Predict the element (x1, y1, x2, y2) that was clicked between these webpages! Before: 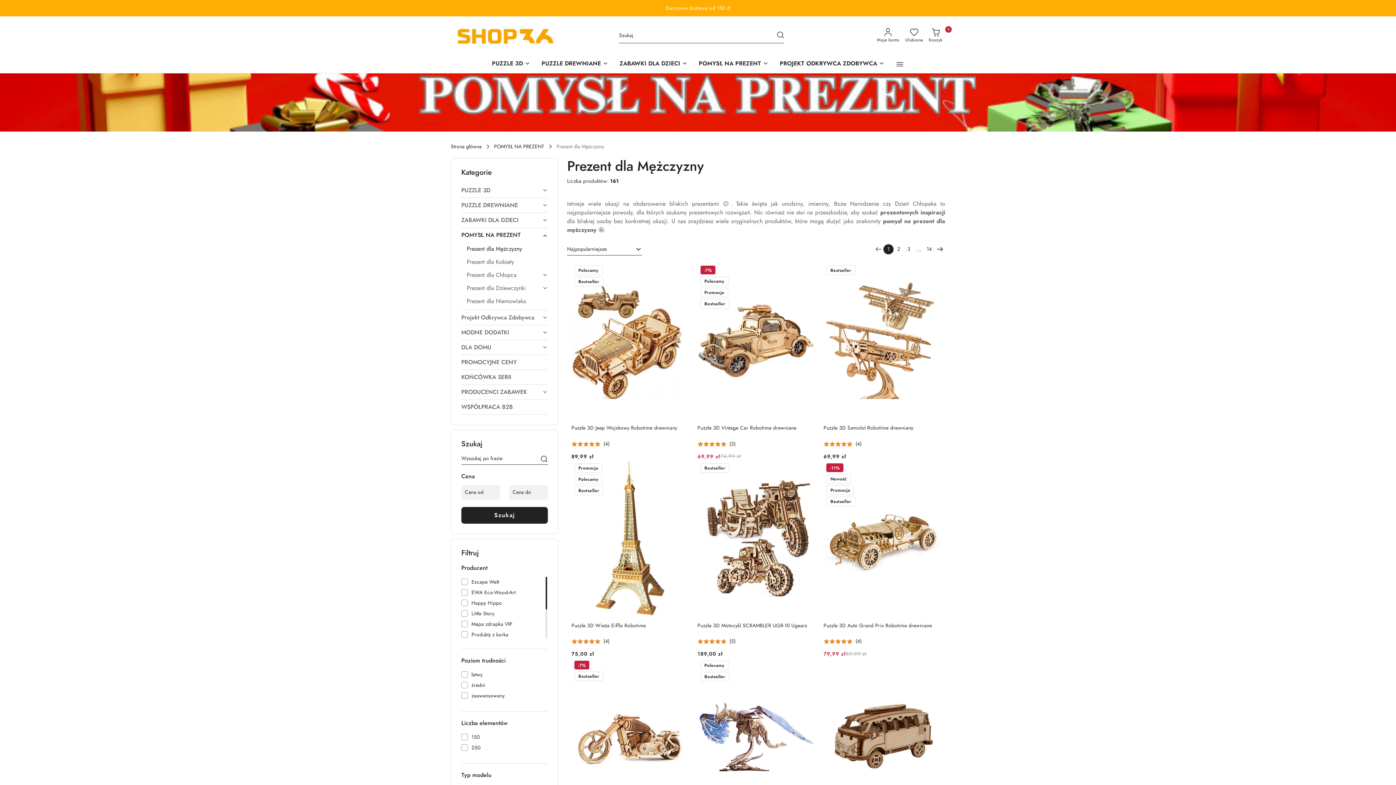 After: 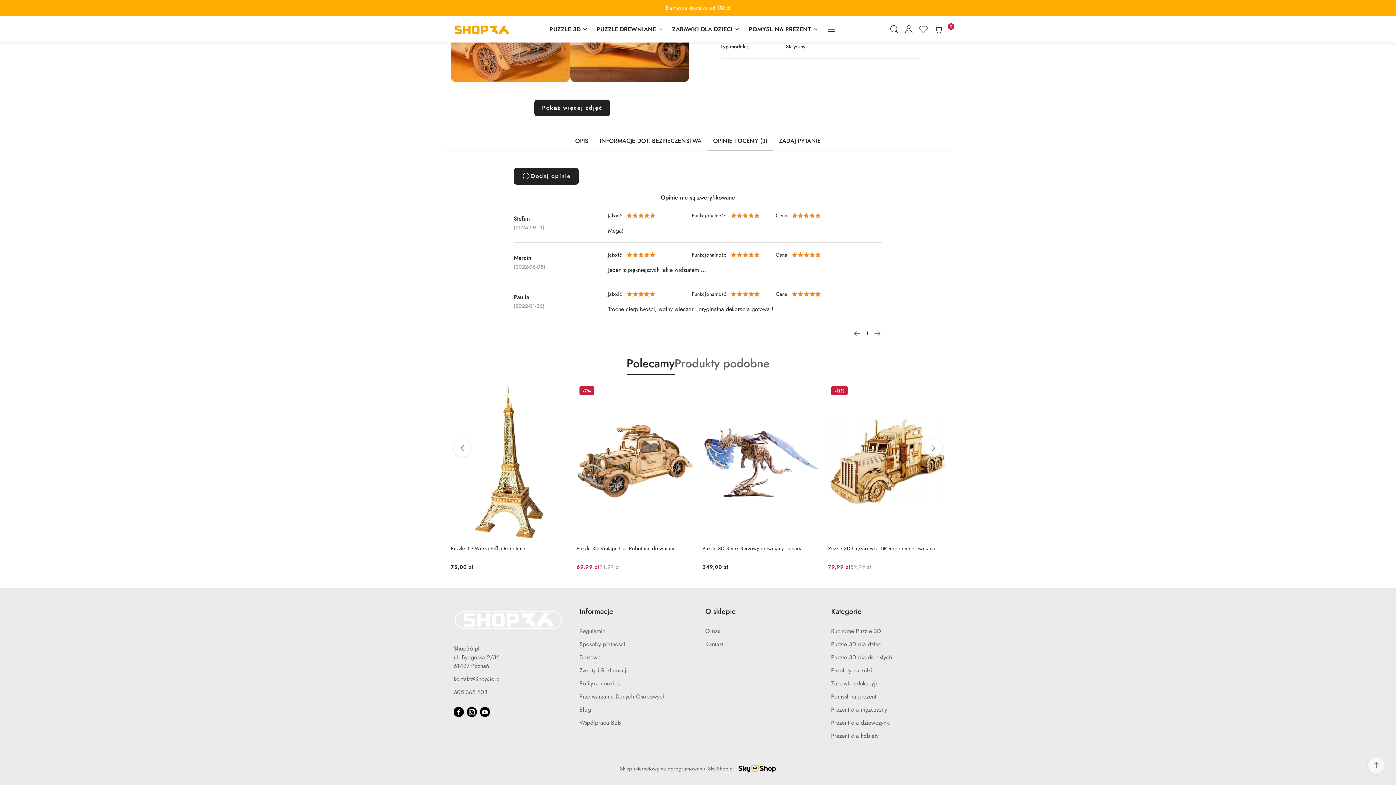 Action: label: (3) bbox: (726, 441, 735, 446)